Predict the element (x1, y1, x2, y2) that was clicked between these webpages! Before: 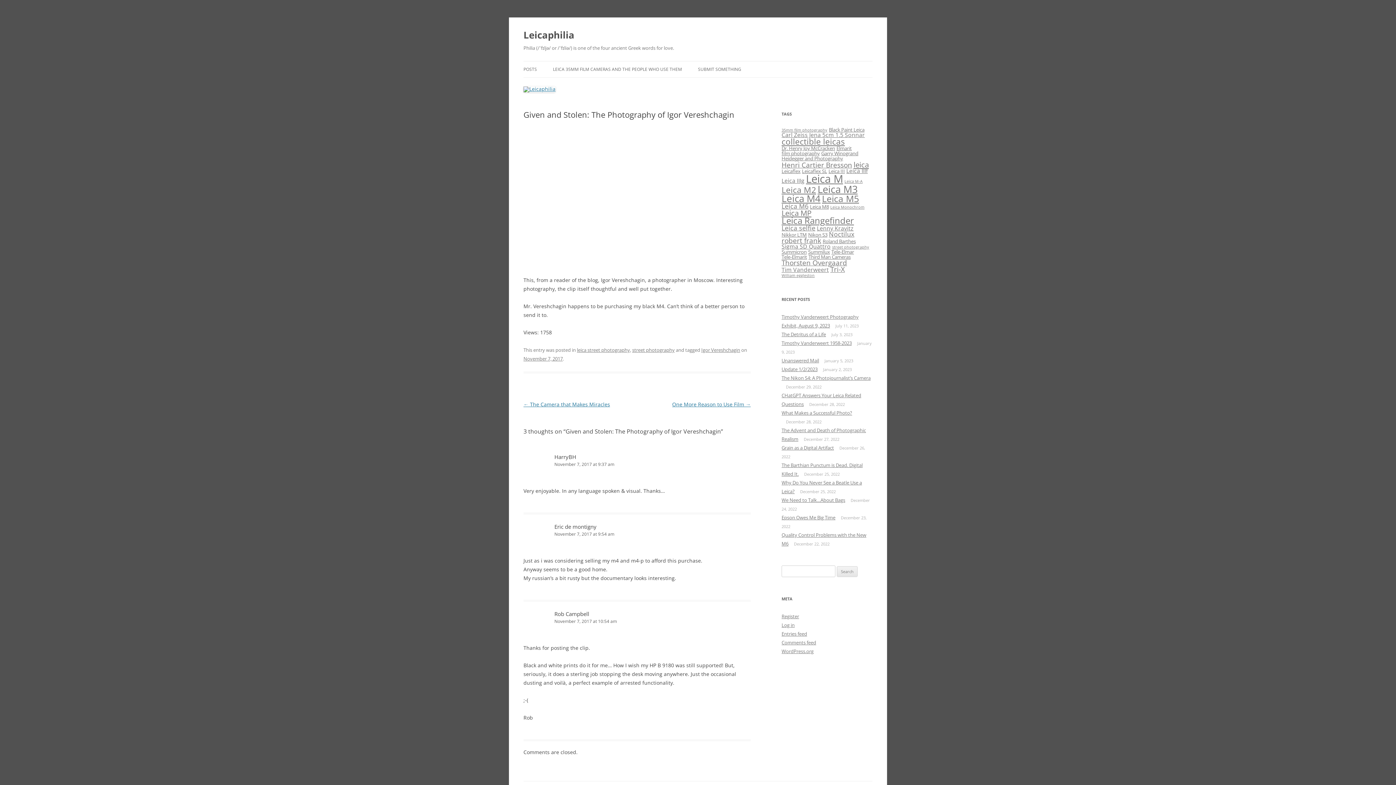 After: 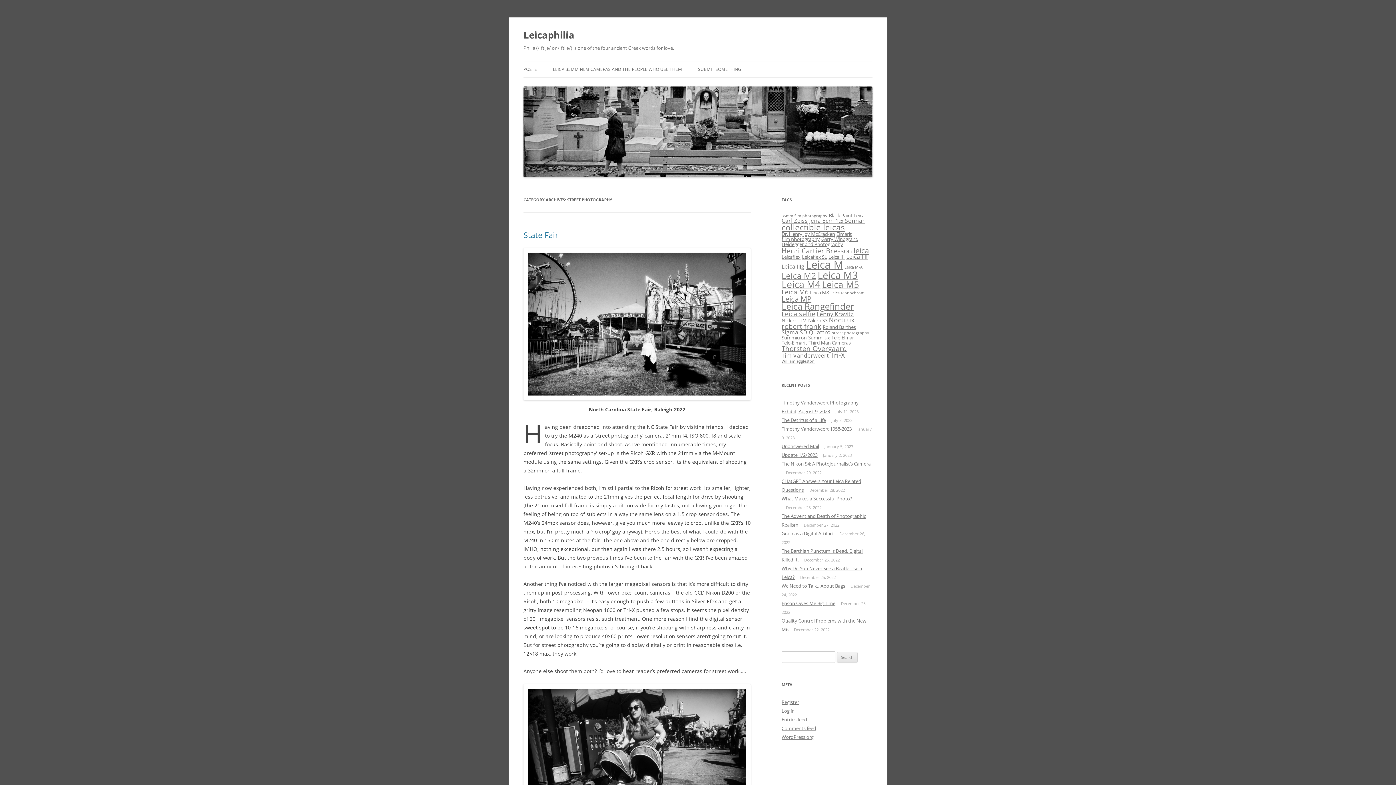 Action: bbox: (632, 346, 674, 353) label: street photography